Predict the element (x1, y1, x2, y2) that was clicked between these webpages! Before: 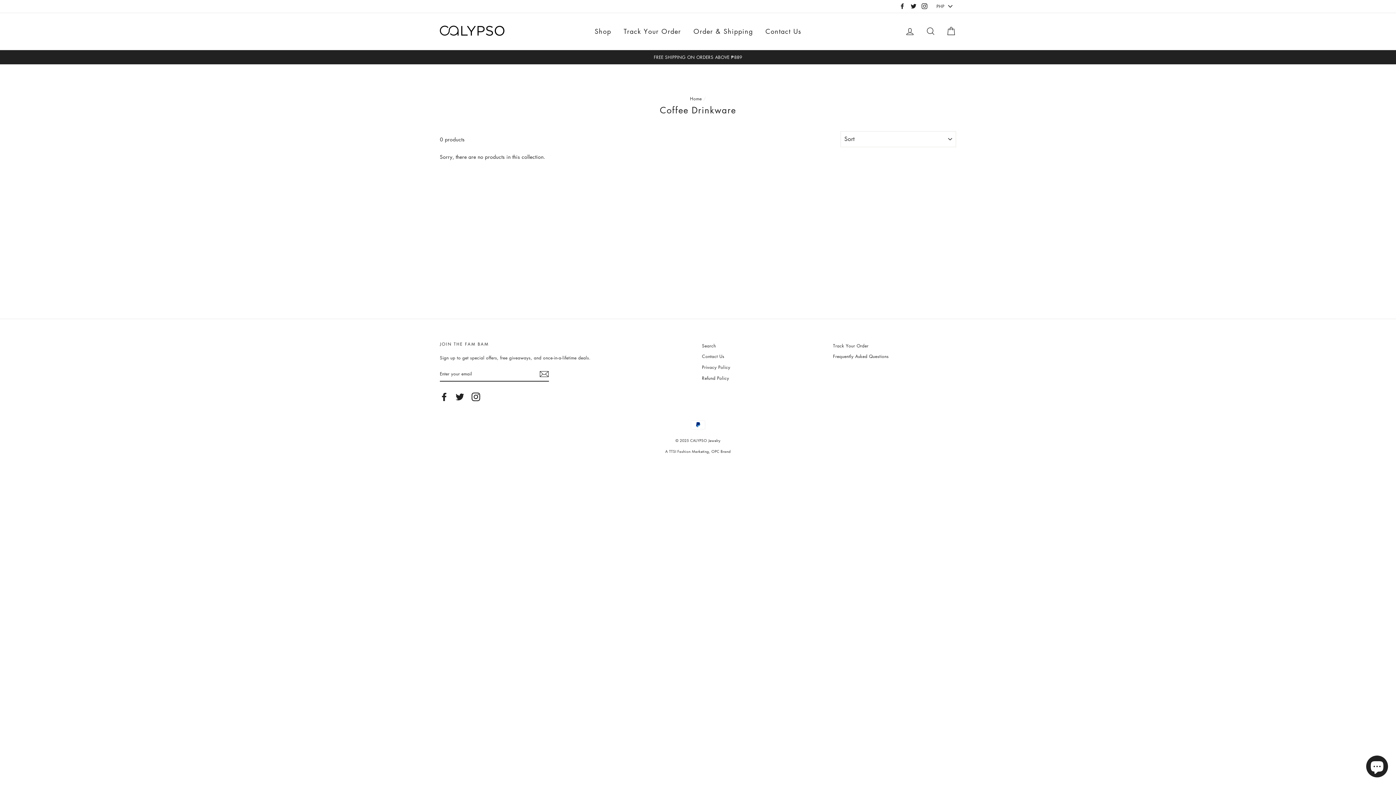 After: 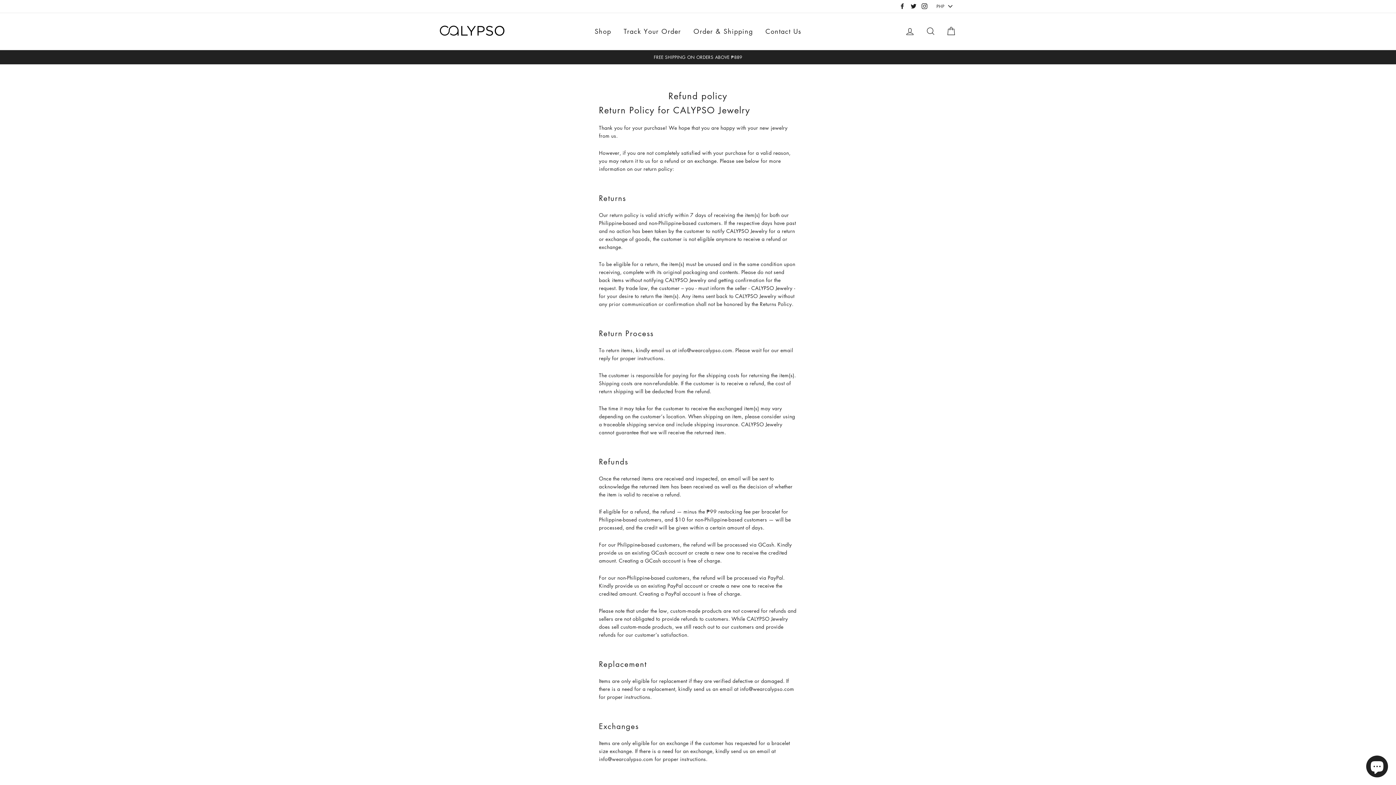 Action: bbox: (702, 373, 729, 383) label: Refund Policy